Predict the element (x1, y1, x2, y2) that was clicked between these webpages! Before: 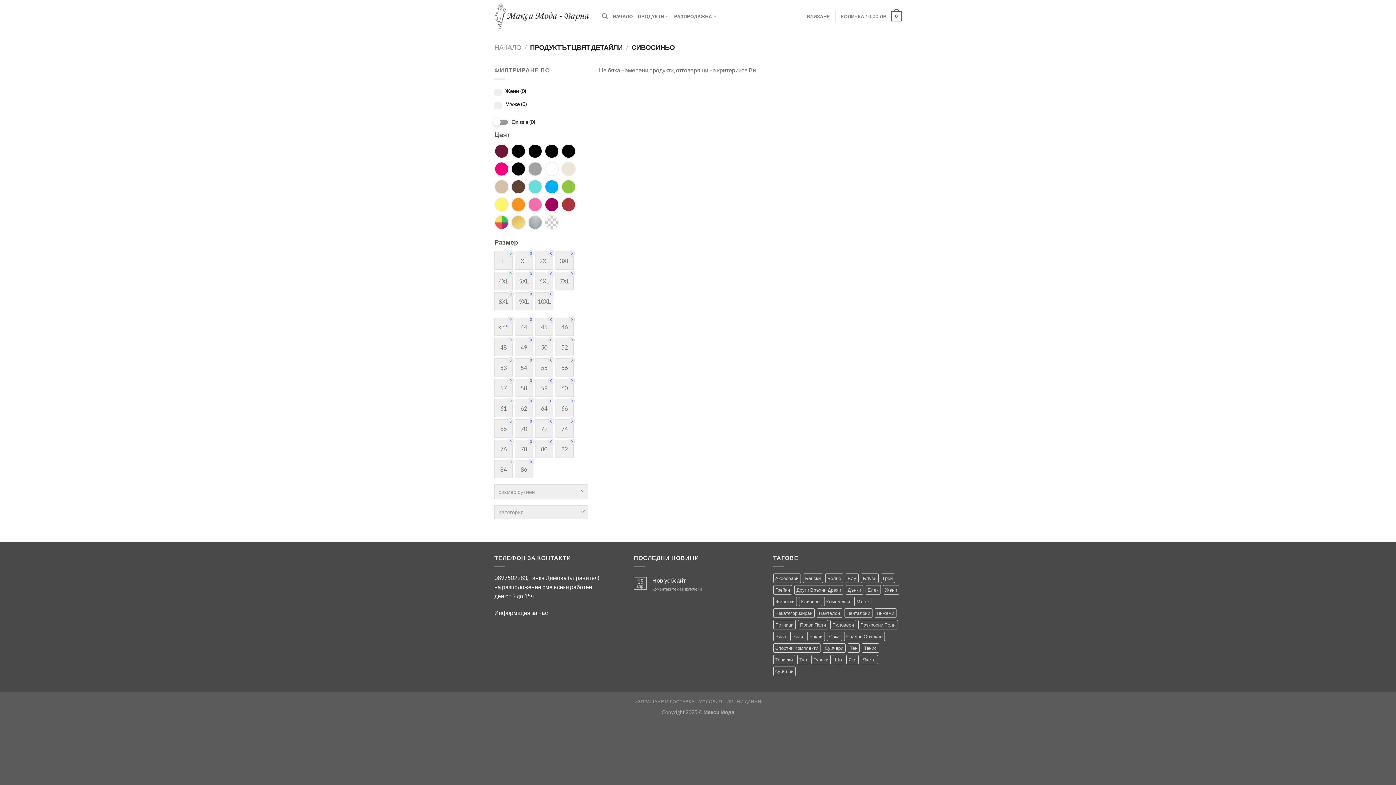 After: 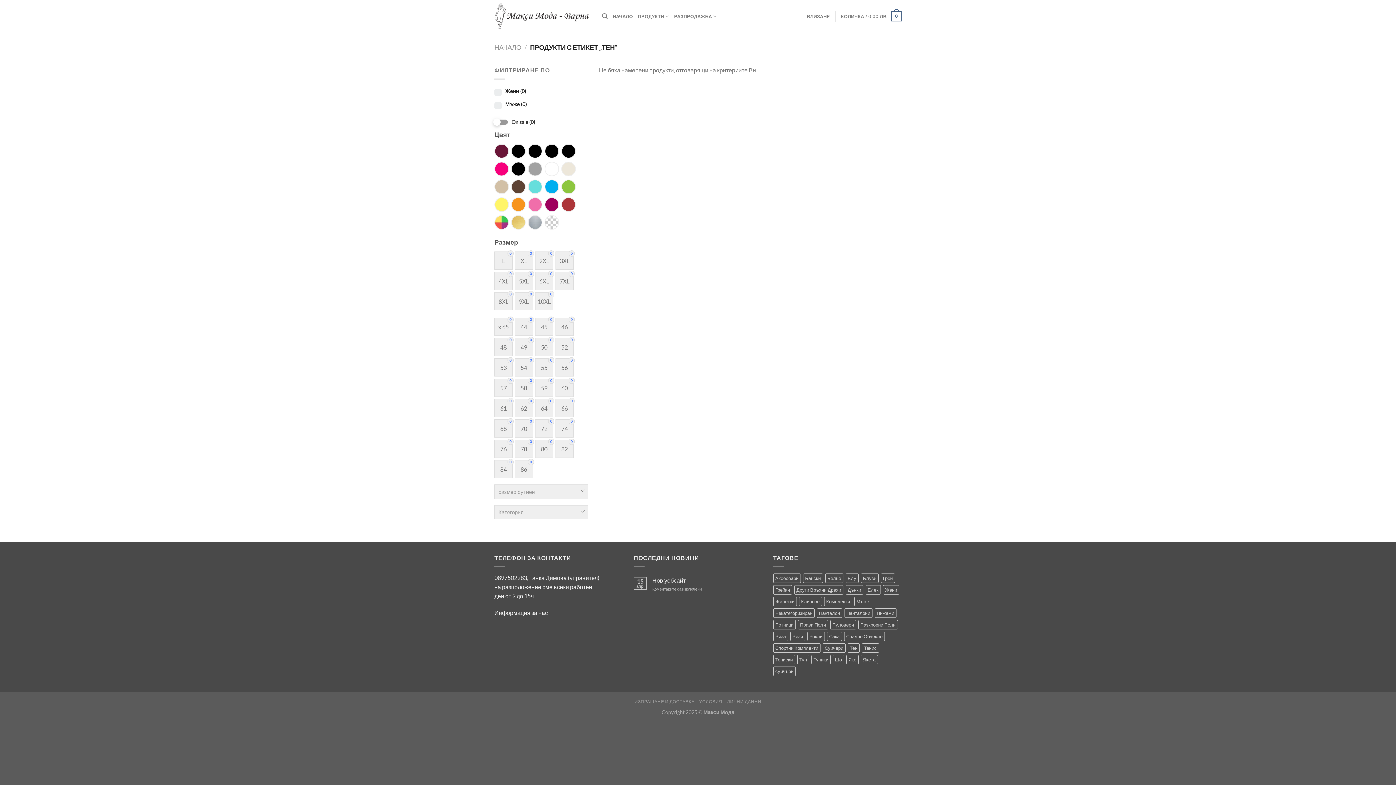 Action: label: Тен (0 продукта) bbox: (847, 643, 859, 653)